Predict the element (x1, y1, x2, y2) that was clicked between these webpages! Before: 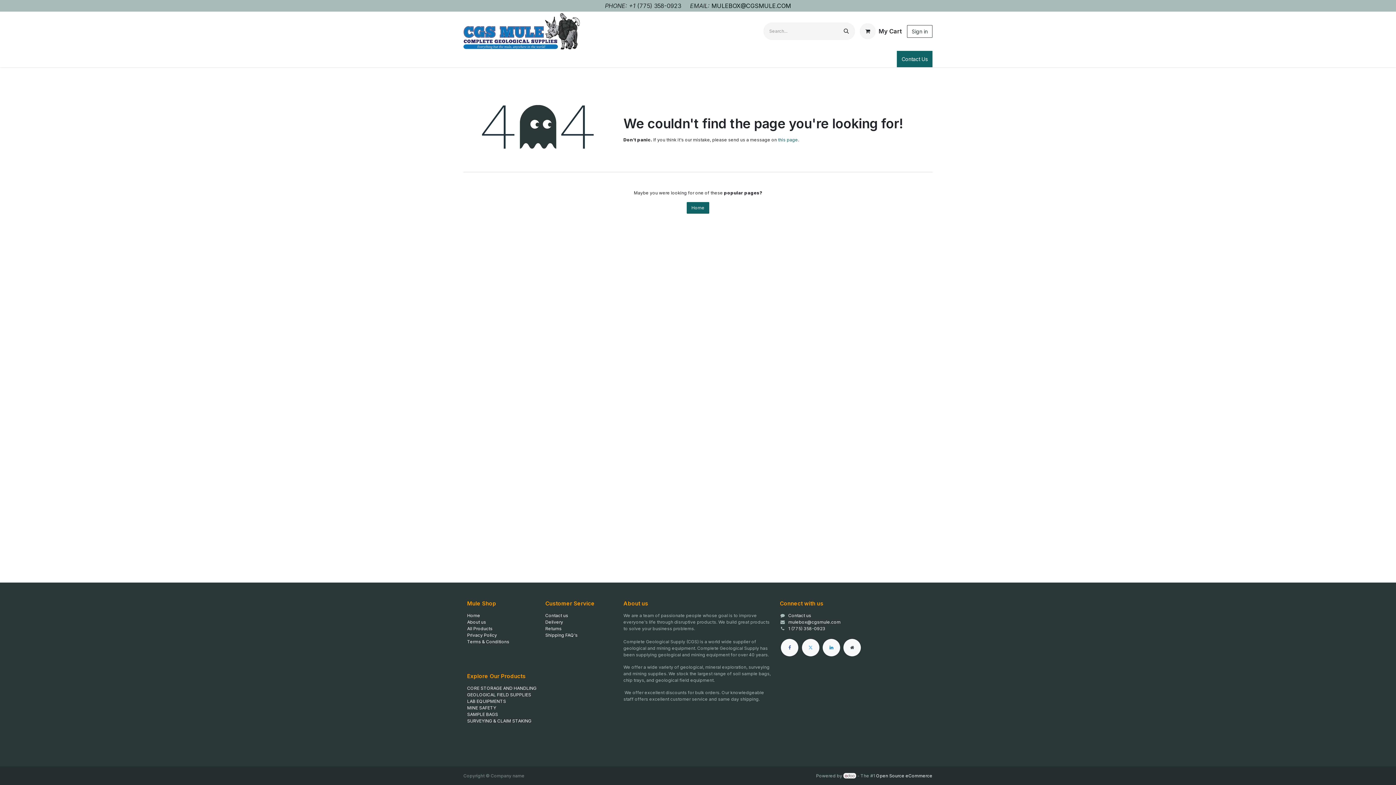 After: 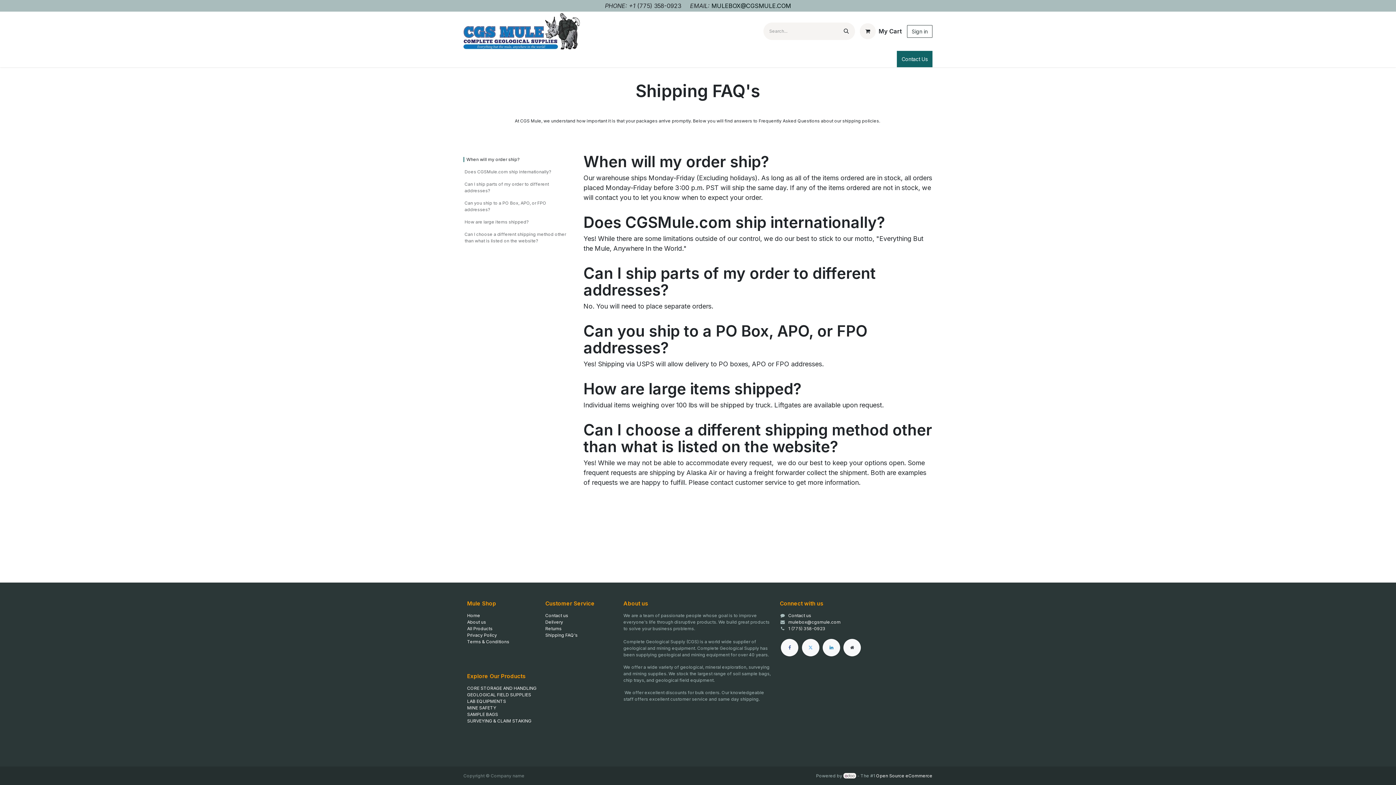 Action: label: Shipping FAQ's bbox: (545, 632, 577, 638)